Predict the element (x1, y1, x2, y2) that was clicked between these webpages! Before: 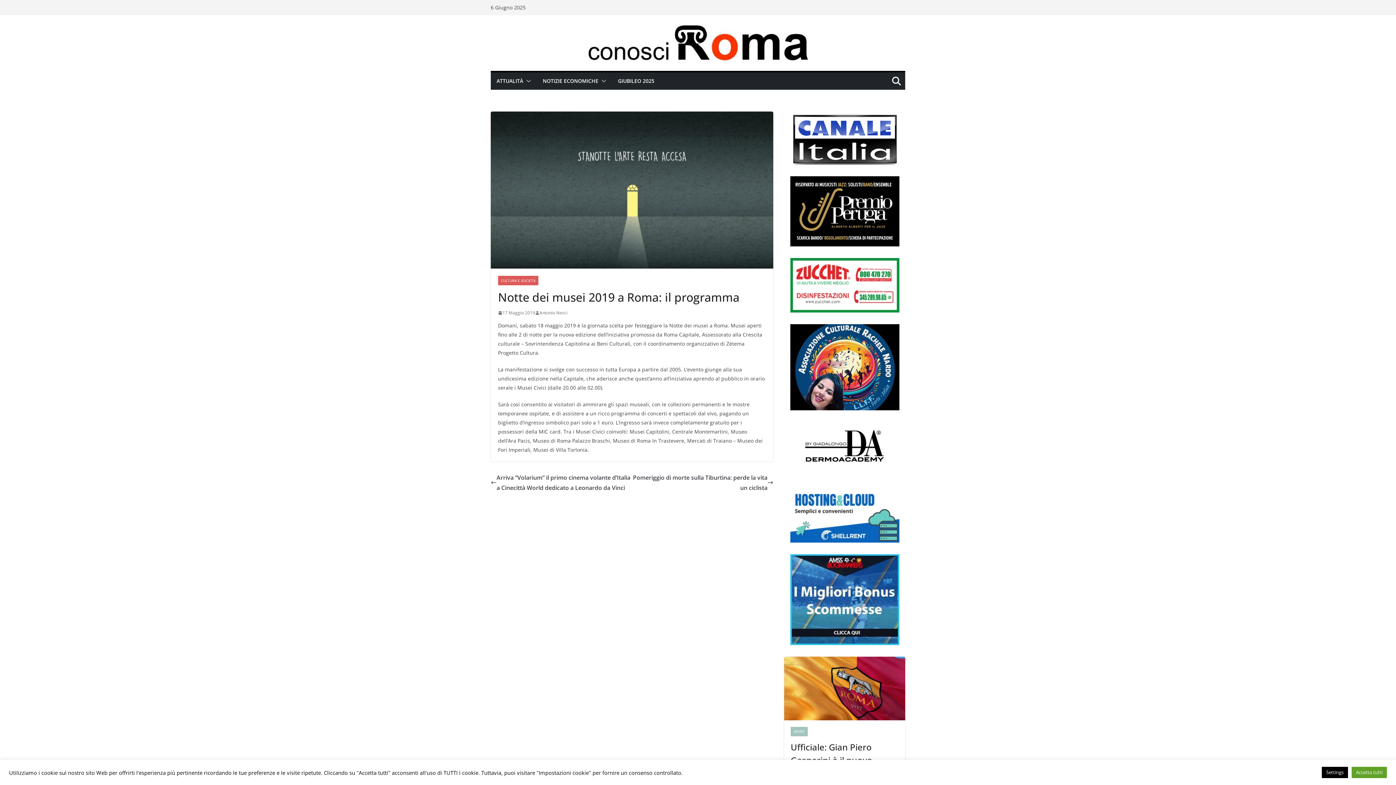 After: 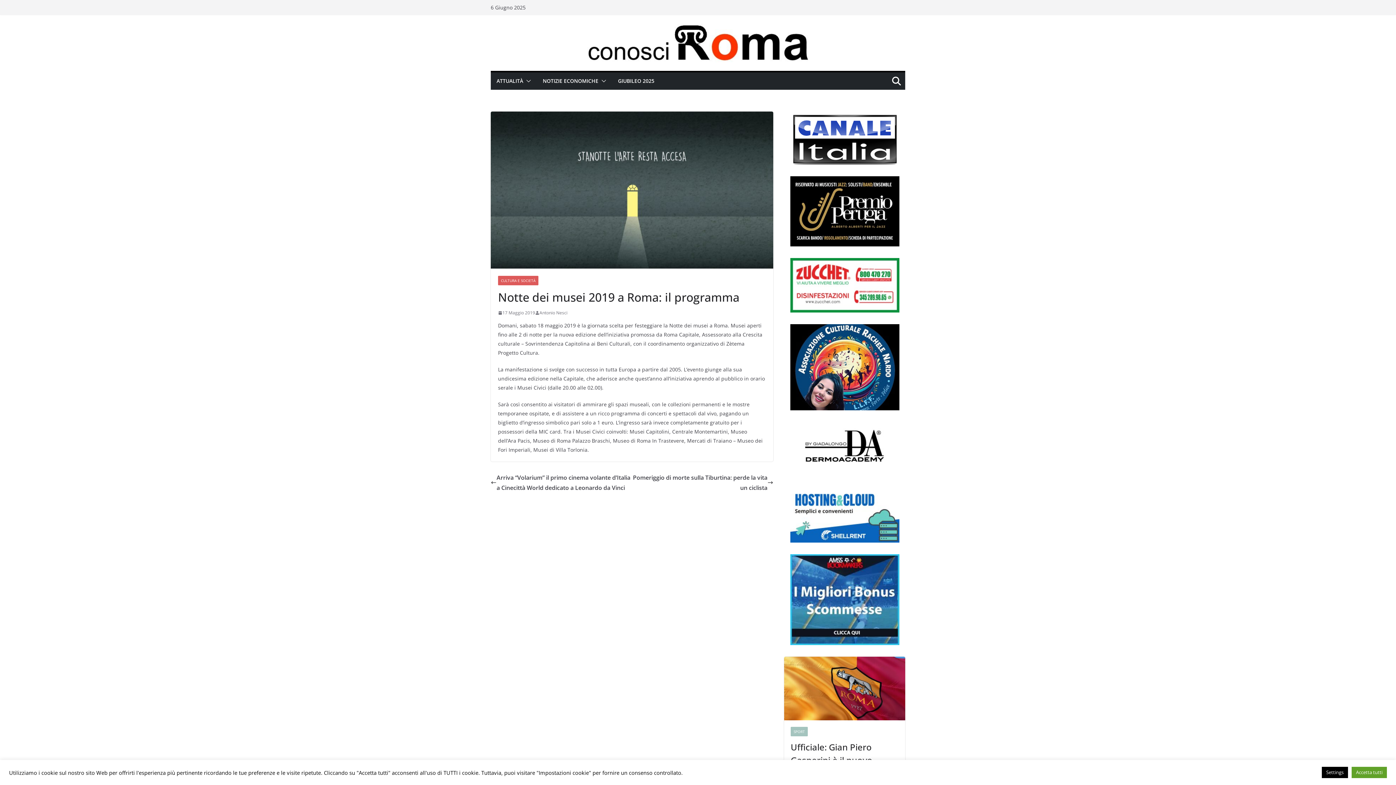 Action: bbox: (790, 111, 899, 164)